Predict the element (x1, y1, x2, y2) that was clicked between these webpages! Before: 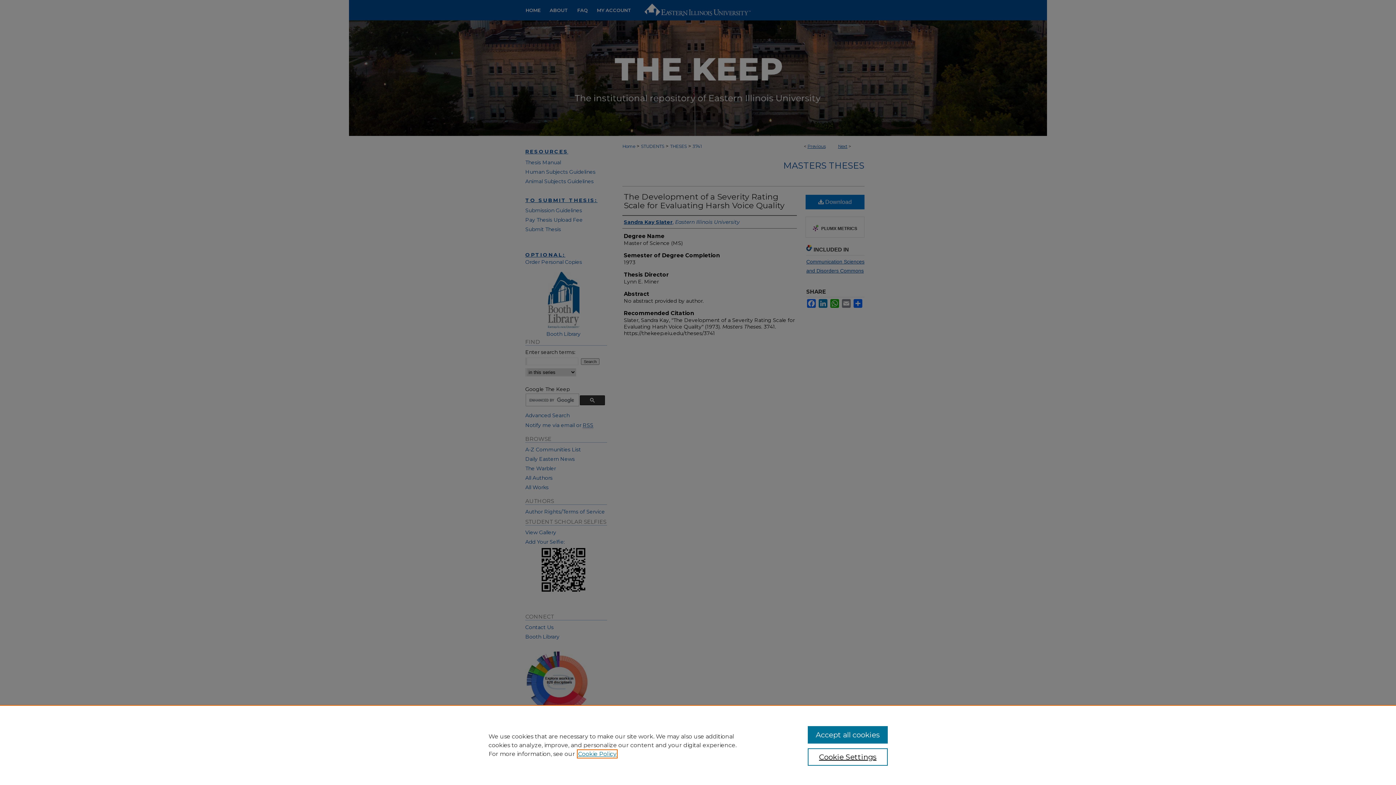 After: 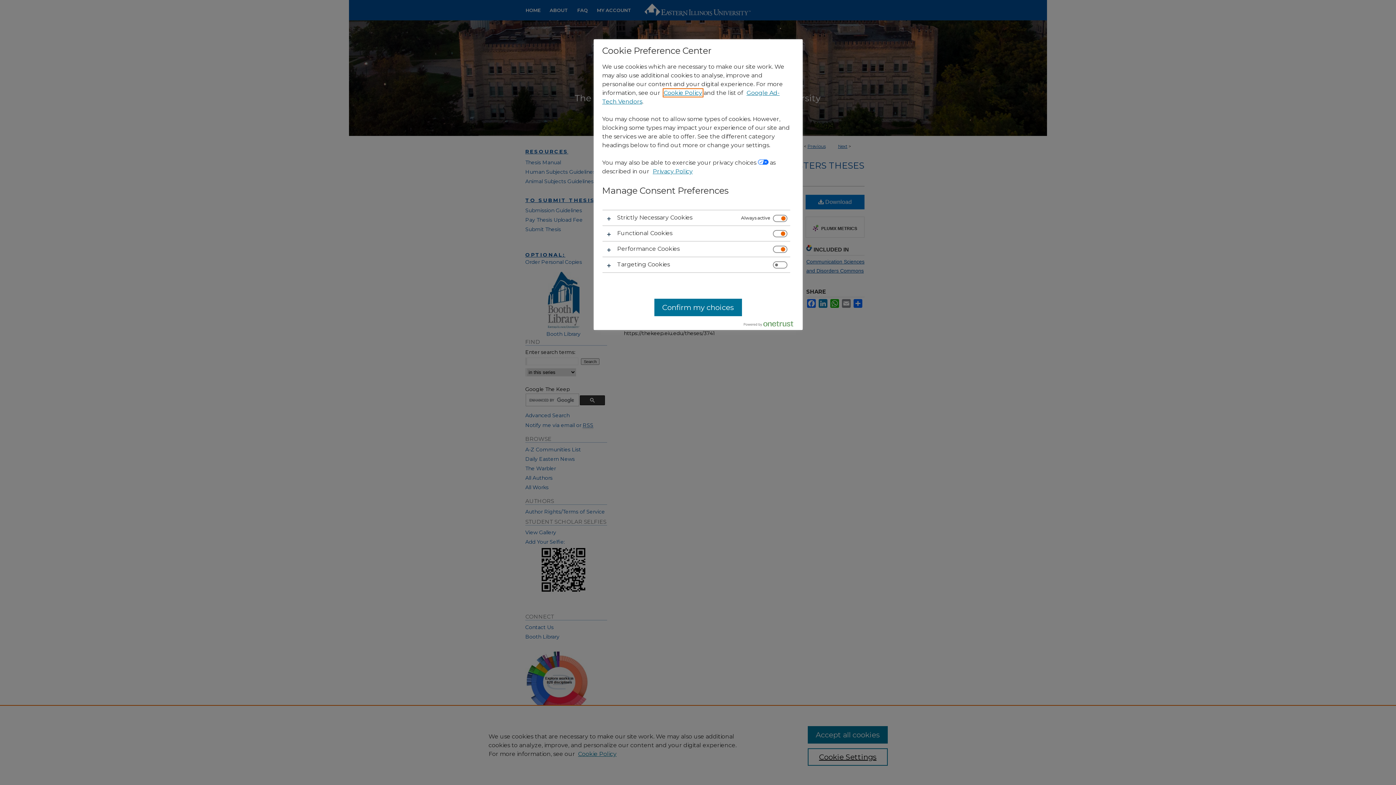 Action: bbox: (807, 748, 887, 766) label: Cookie Settings